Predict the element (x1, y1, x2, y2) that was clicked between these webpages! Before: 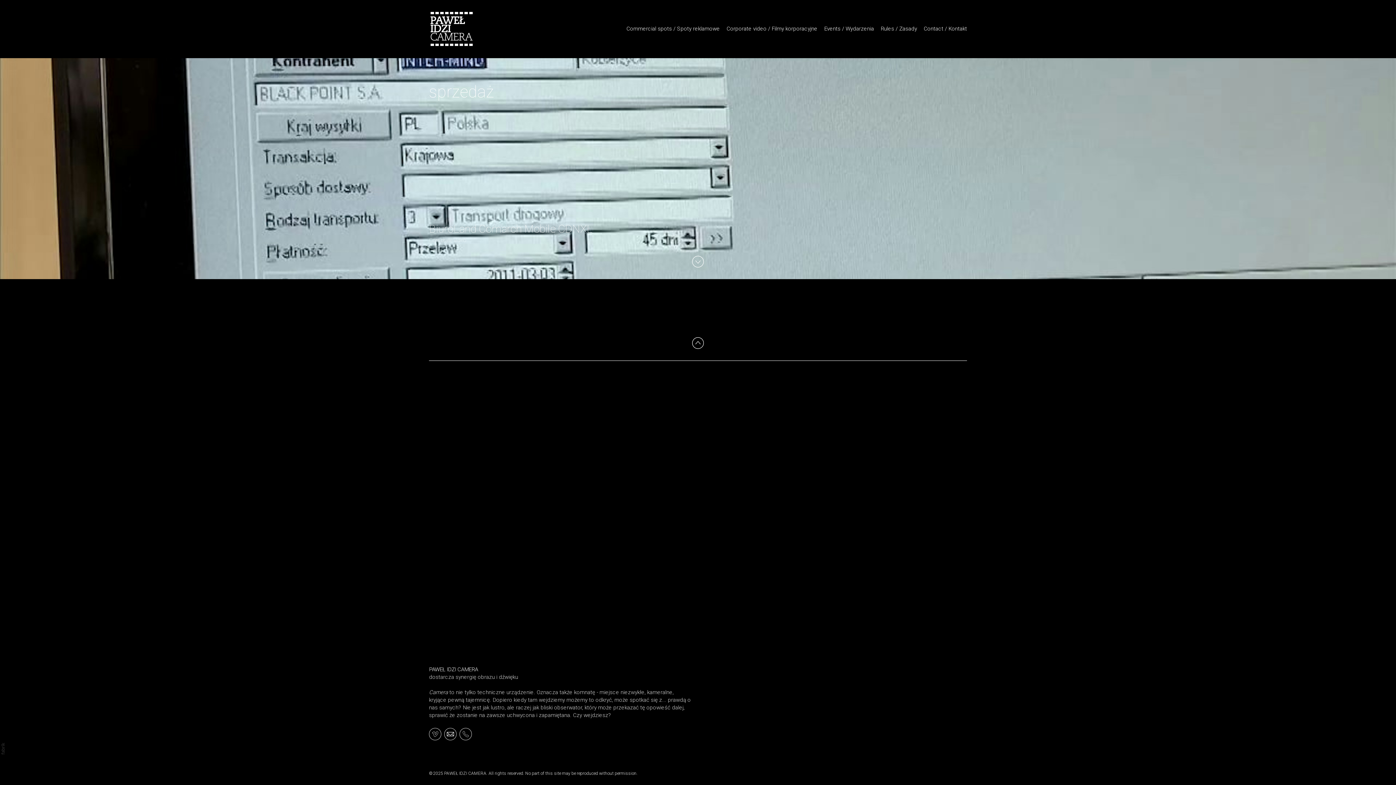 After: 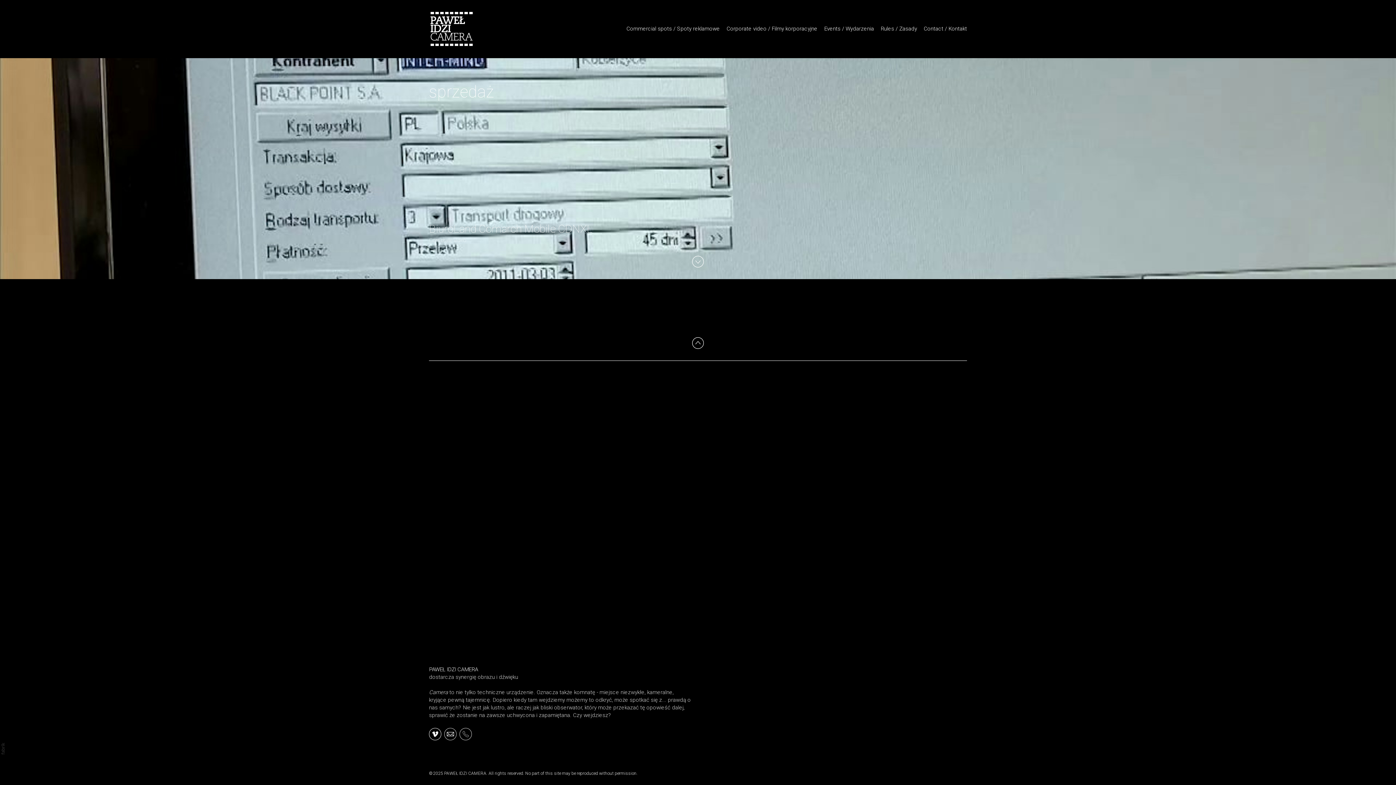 Action: bbox: (429, 728, 441, 740)